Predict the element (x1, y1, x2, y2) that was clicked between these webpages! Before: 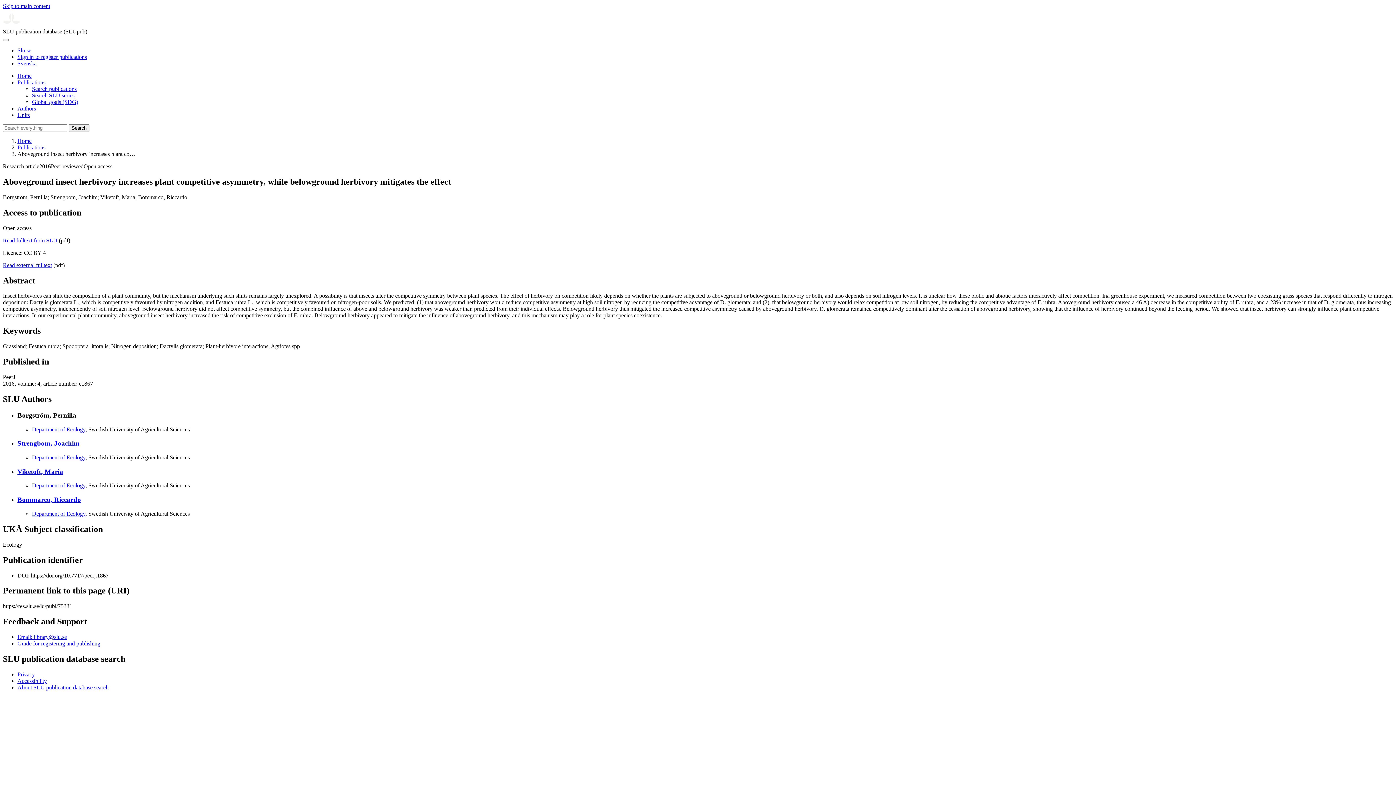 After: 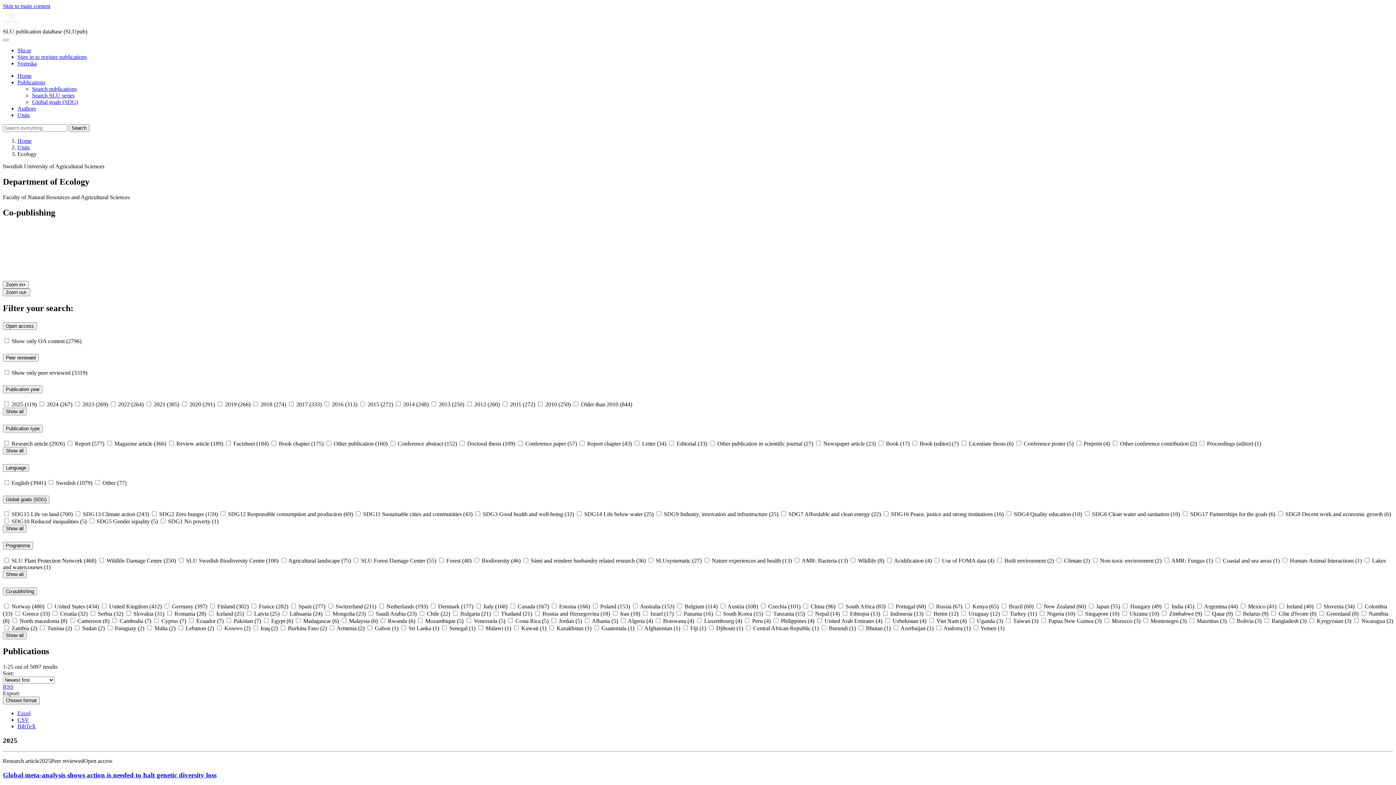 Action: label: Department of Ecology bbox: (32, 426, 85, 432)